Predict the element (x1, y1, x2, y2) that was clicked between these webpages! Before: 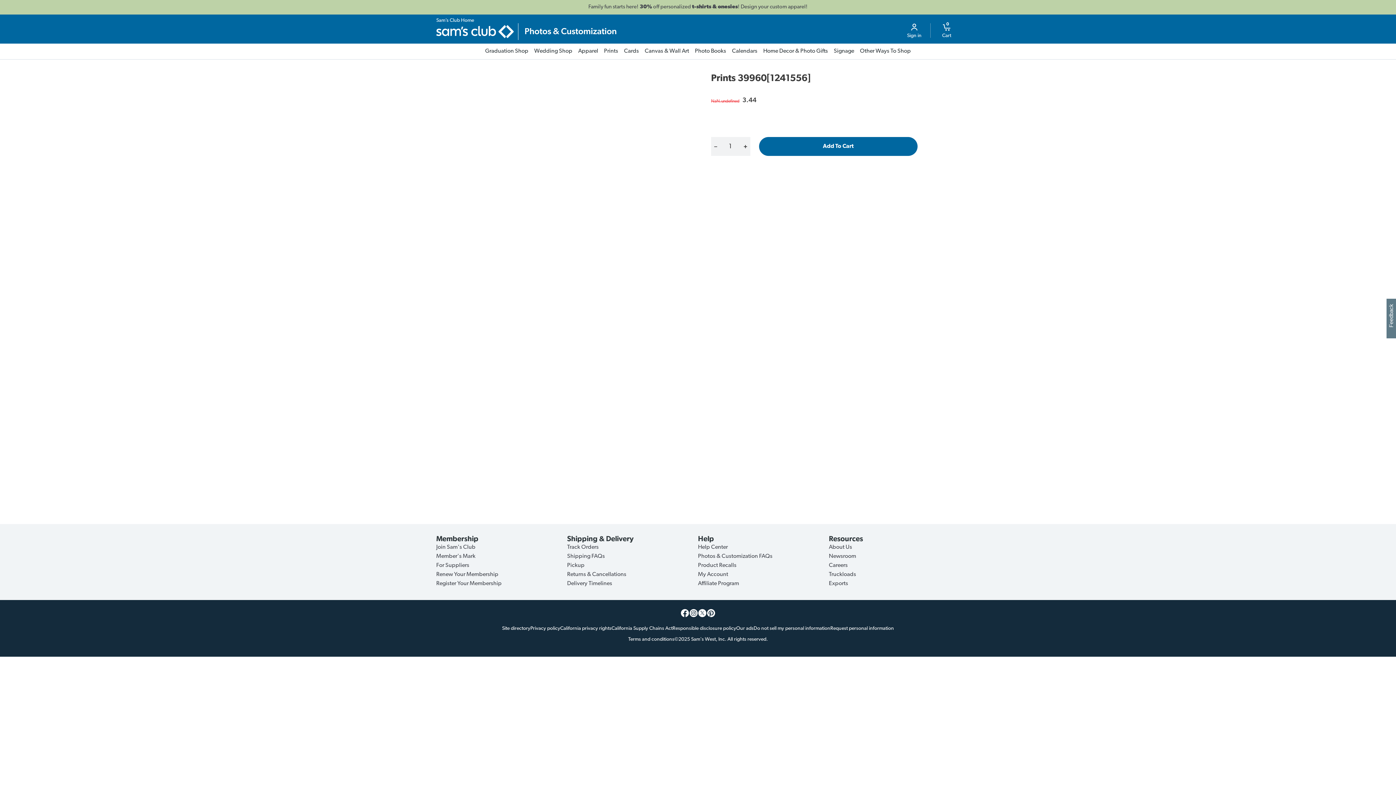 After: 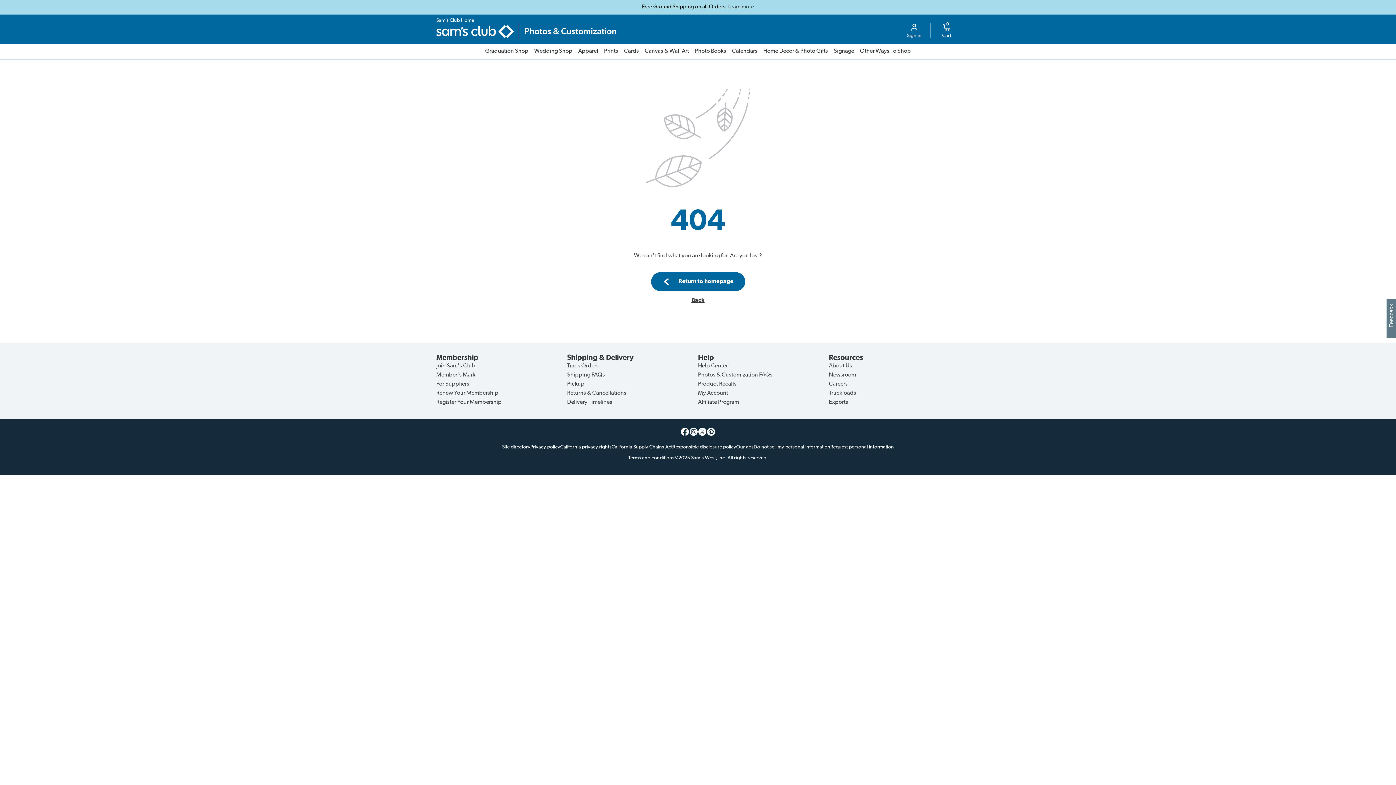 Action: label: Photos & Customization FAQs bbox: (698, 553, 772, 559)